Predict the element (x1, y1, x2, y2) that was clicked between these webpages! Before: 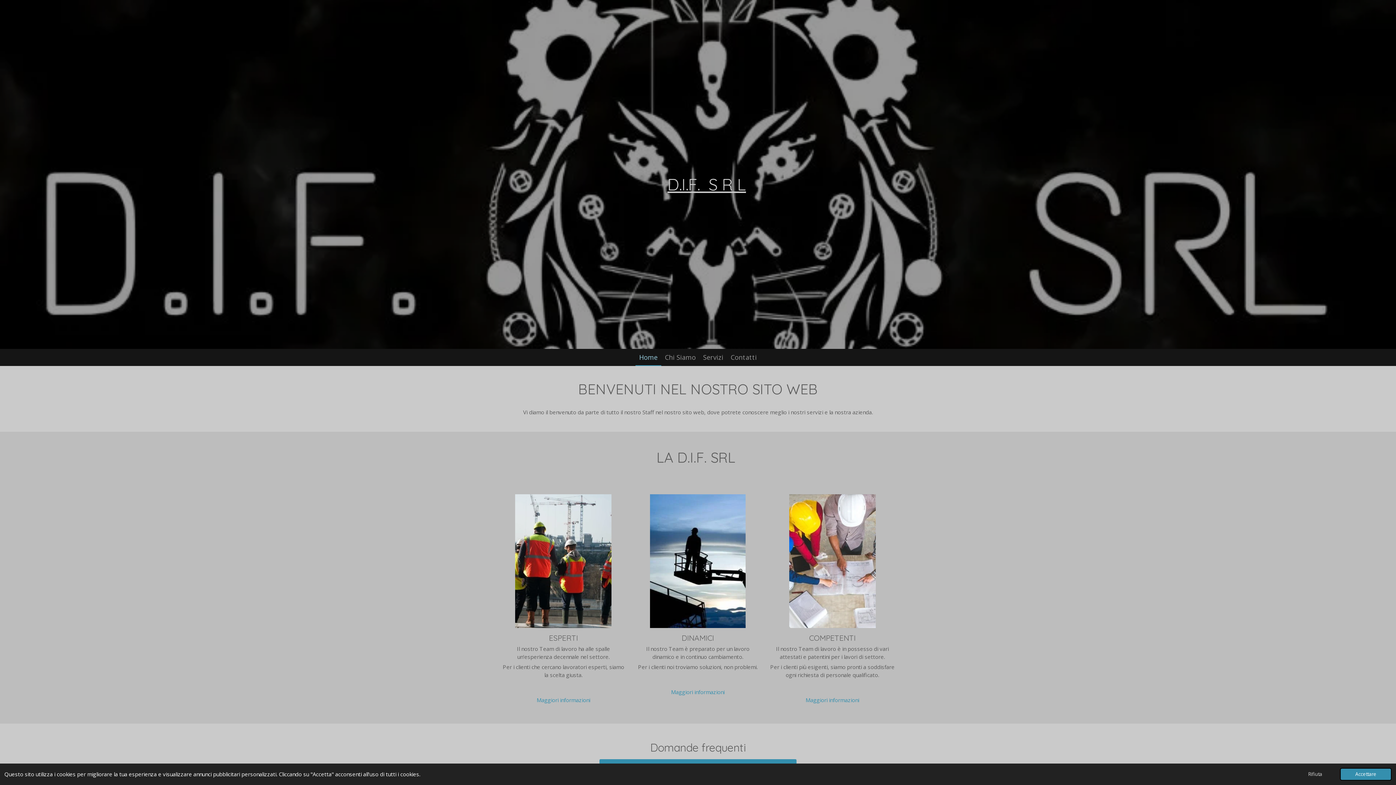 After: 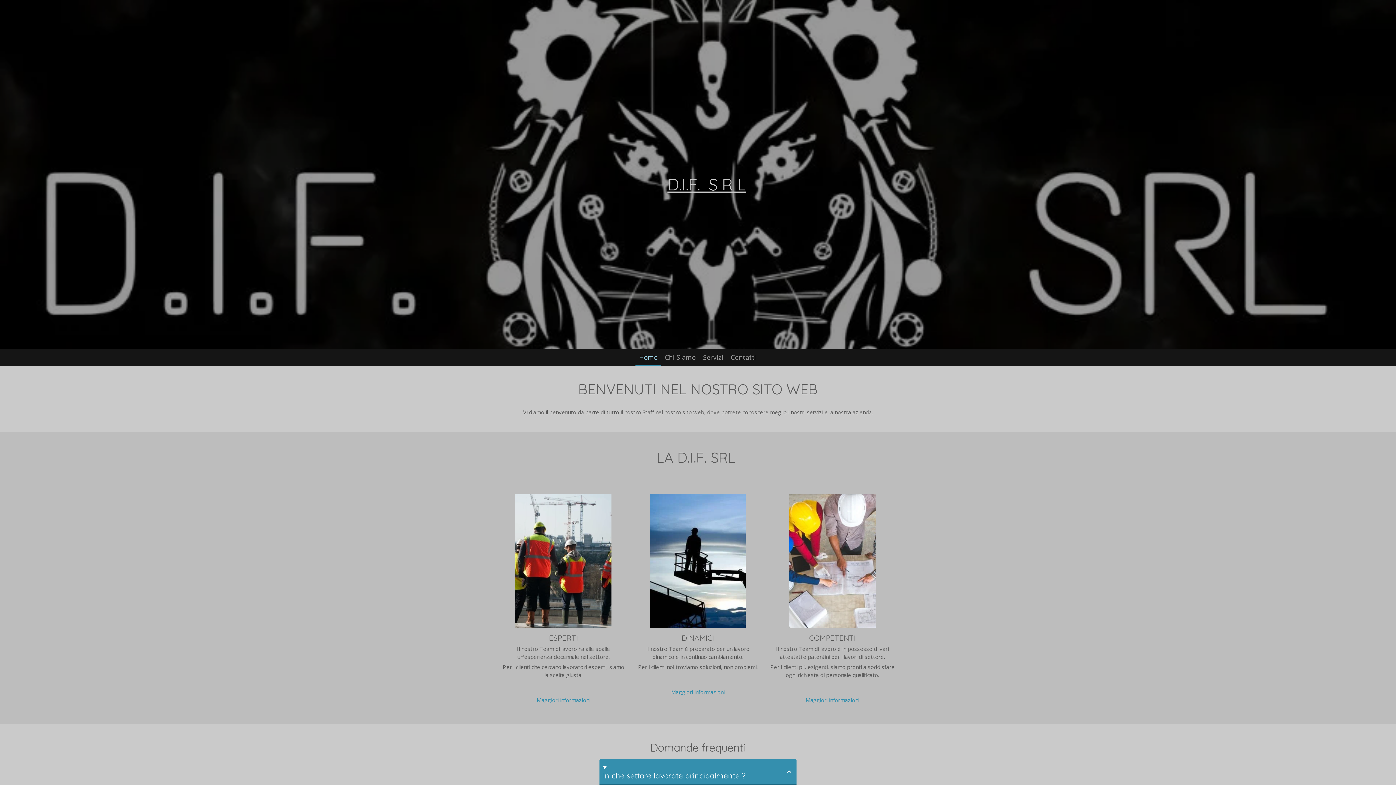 Action: label: allow cookies bbox: (1340, 768, 1392, 781)